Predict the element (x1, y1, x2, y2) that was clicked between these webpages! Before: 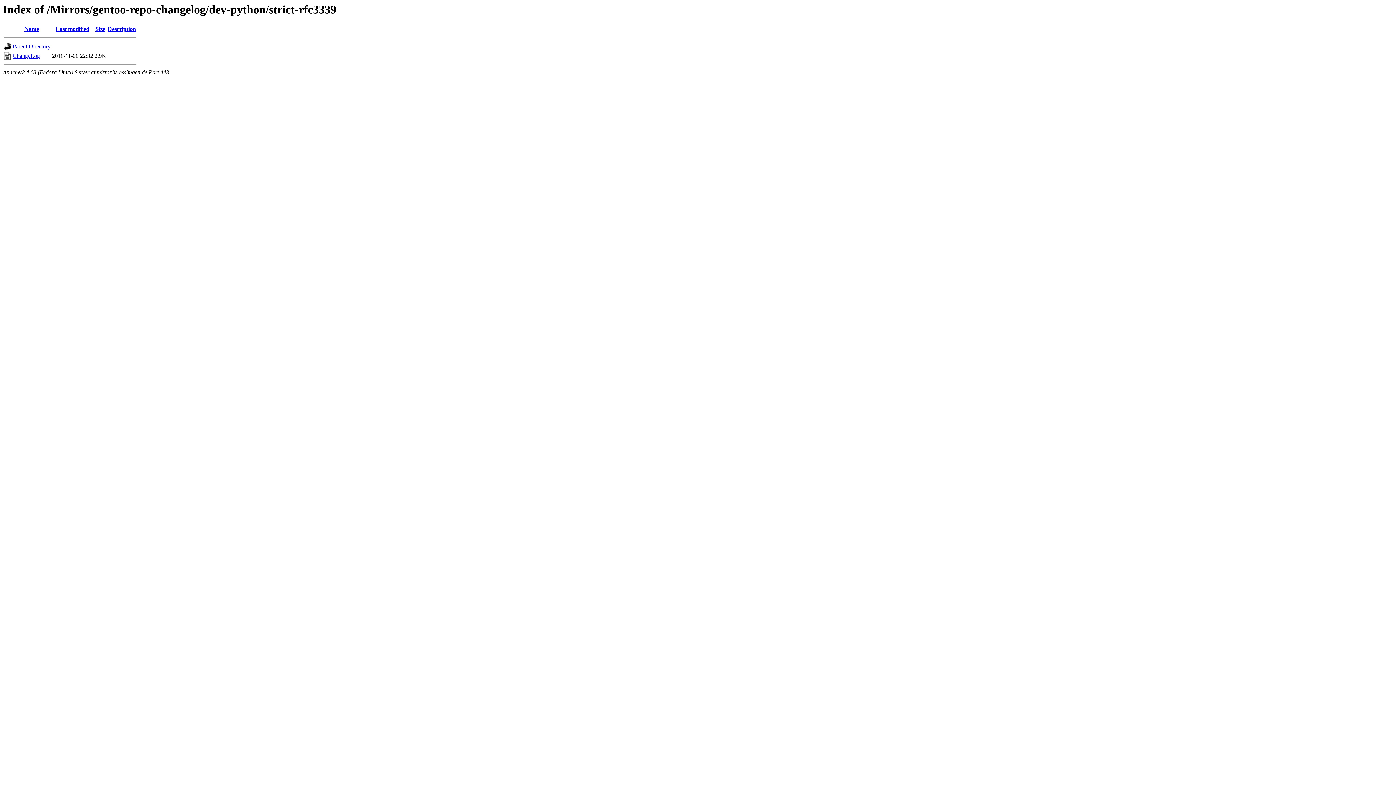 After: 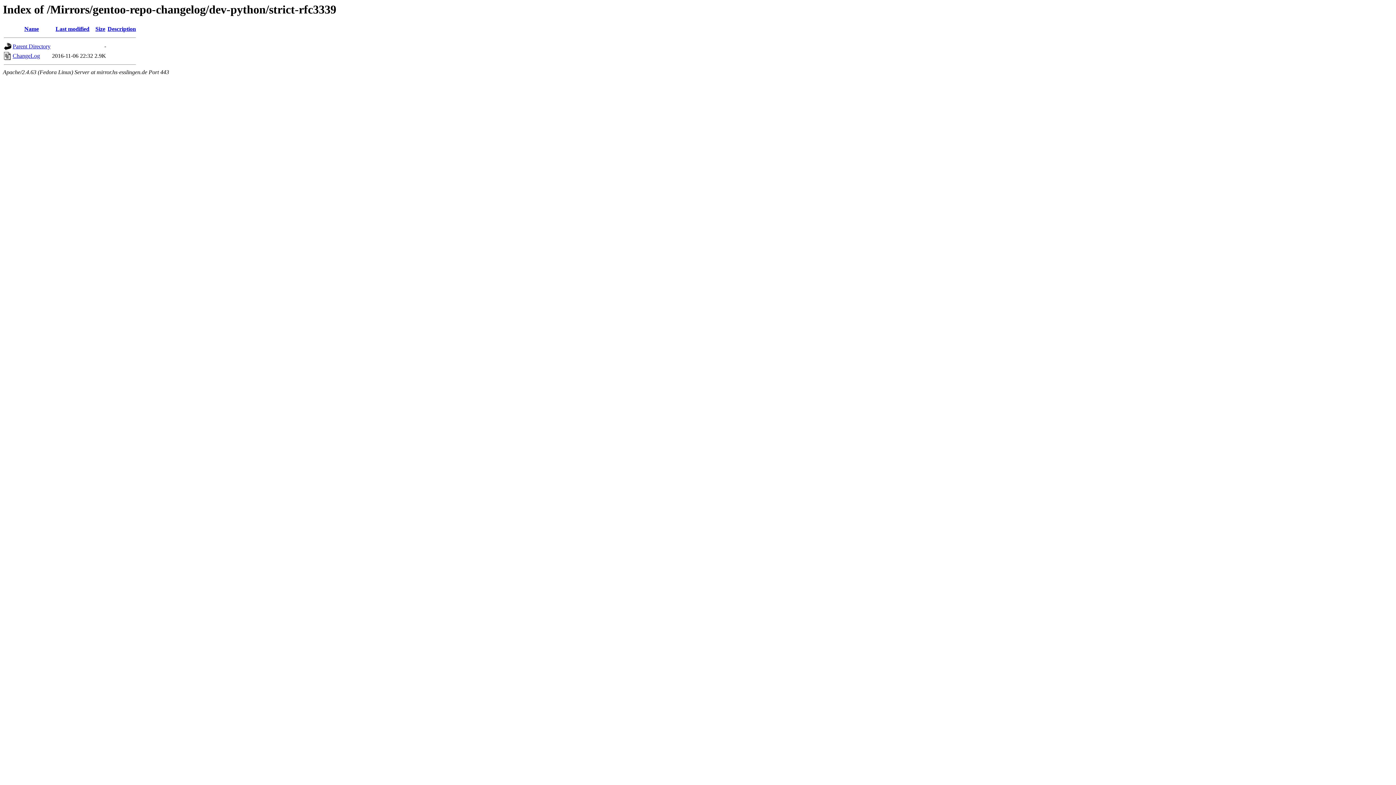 Action: bbox: (107, 25, 136, 32) label: Description